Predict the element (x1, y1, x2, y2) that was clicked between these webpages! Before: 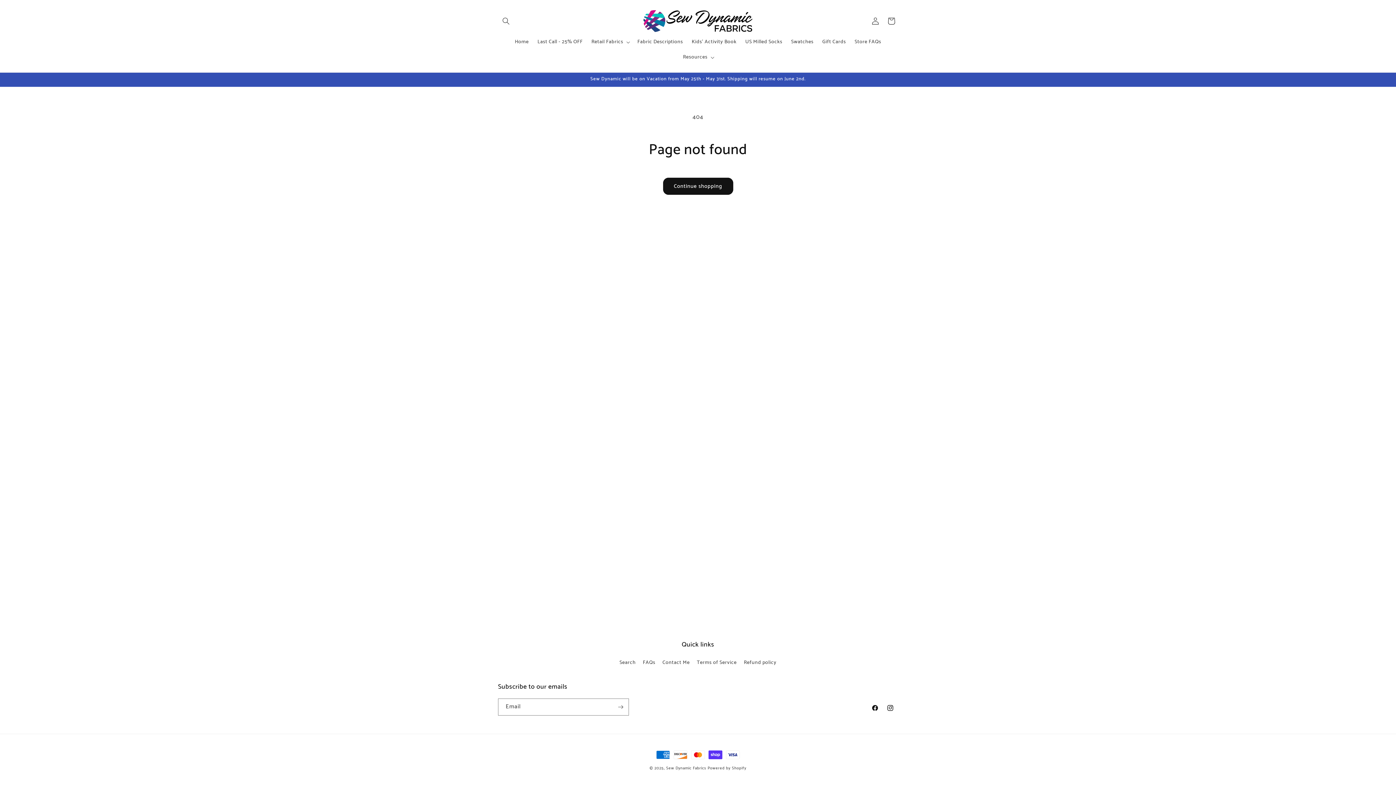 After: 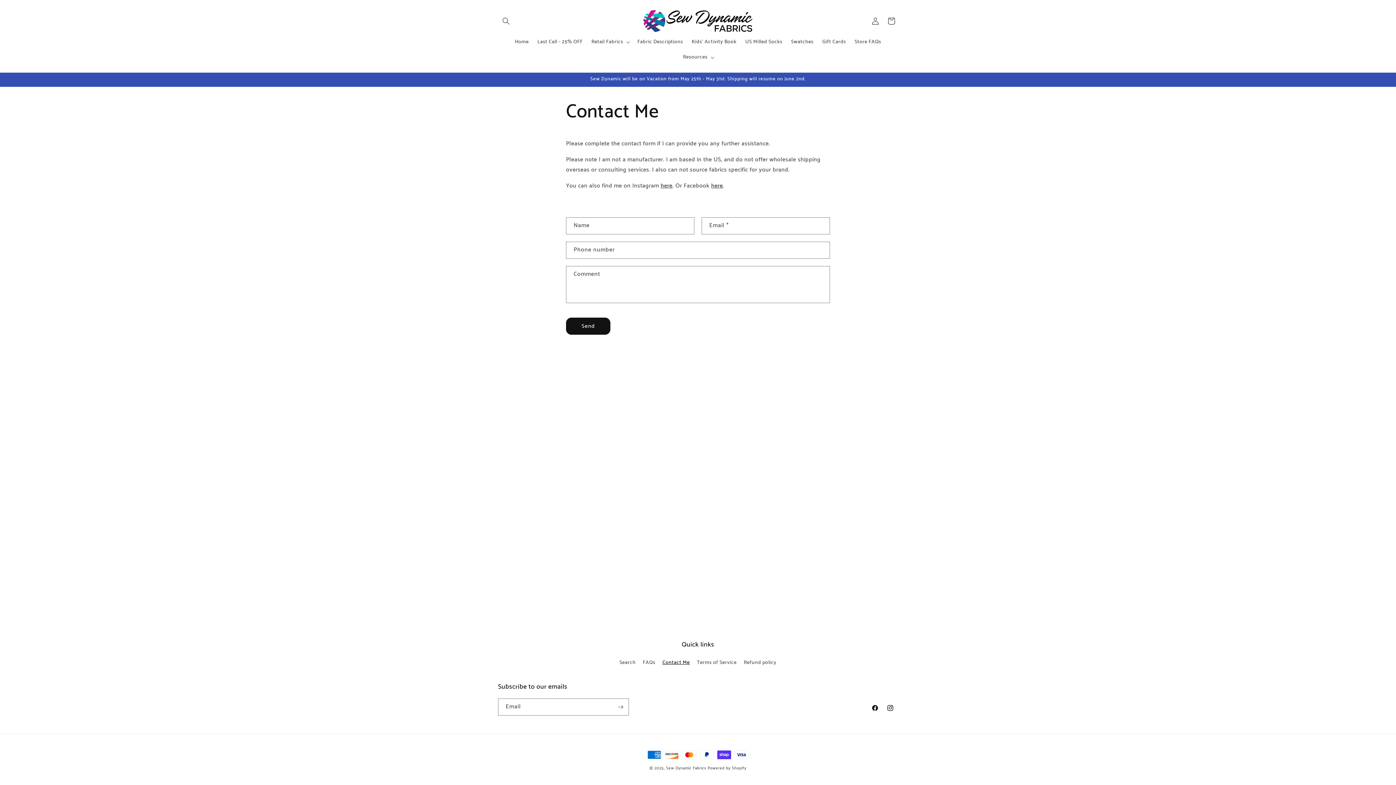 Action: bbox: (662, 656, 689, 669) label: Contact Me